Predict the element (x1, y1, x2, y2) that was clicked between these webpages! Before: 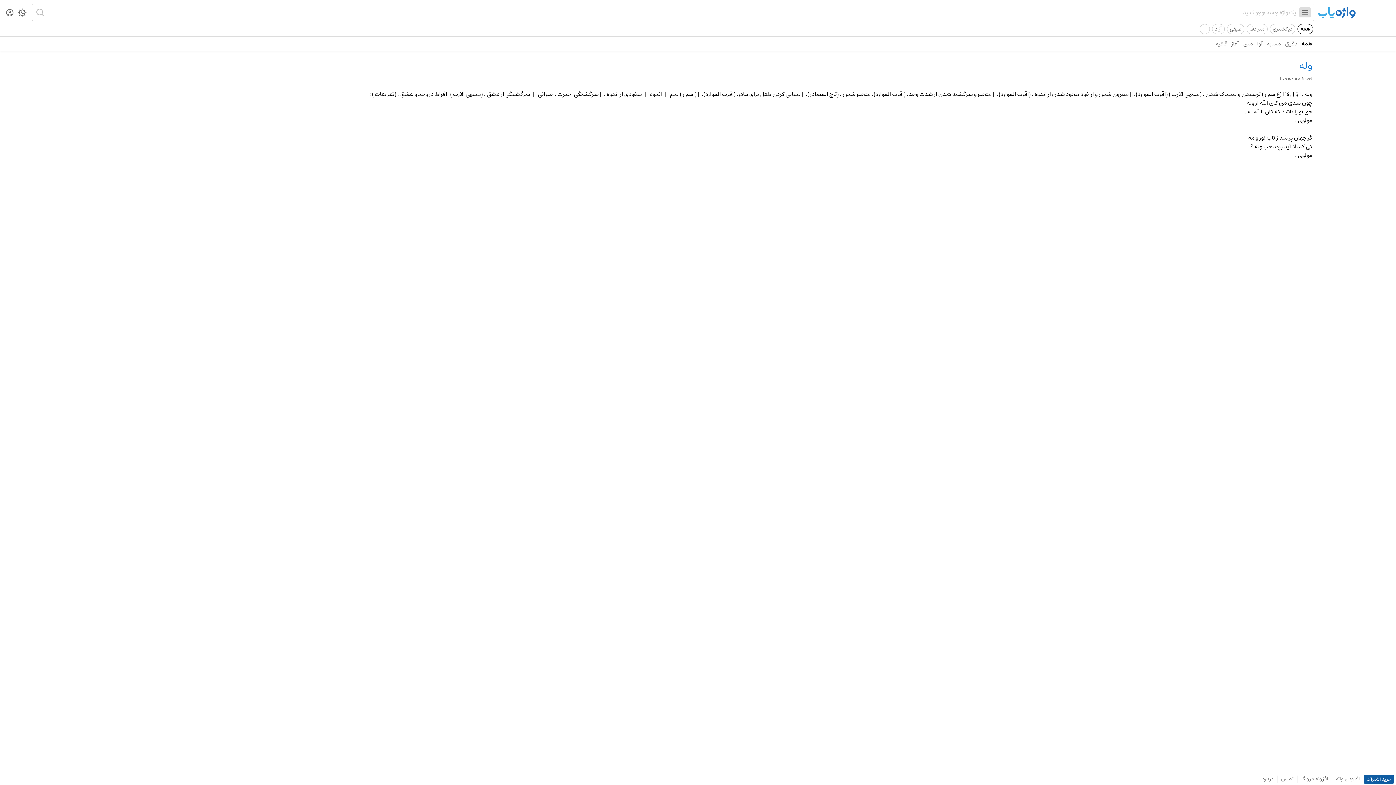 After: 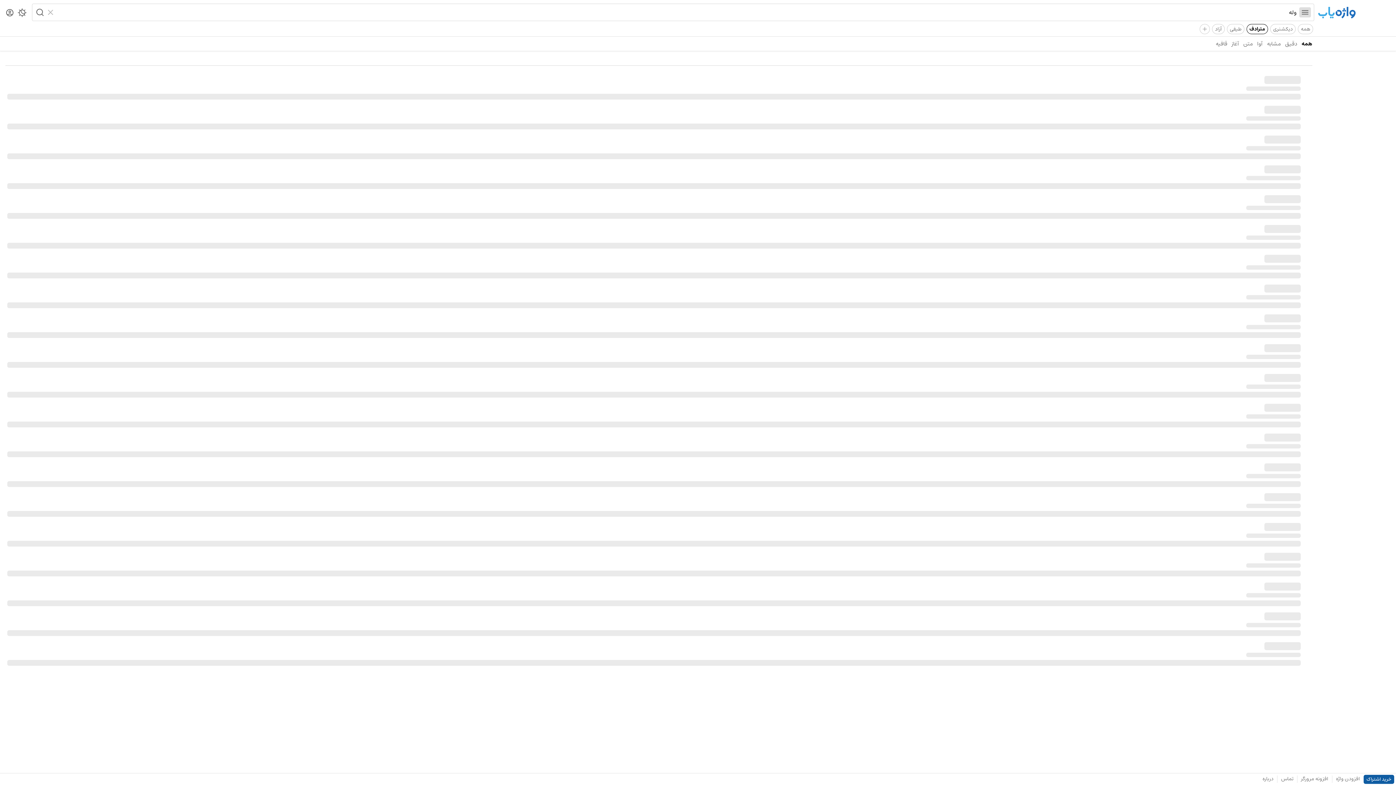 Action: label: مترادف bbox: (1246, 24, 1268, 34)